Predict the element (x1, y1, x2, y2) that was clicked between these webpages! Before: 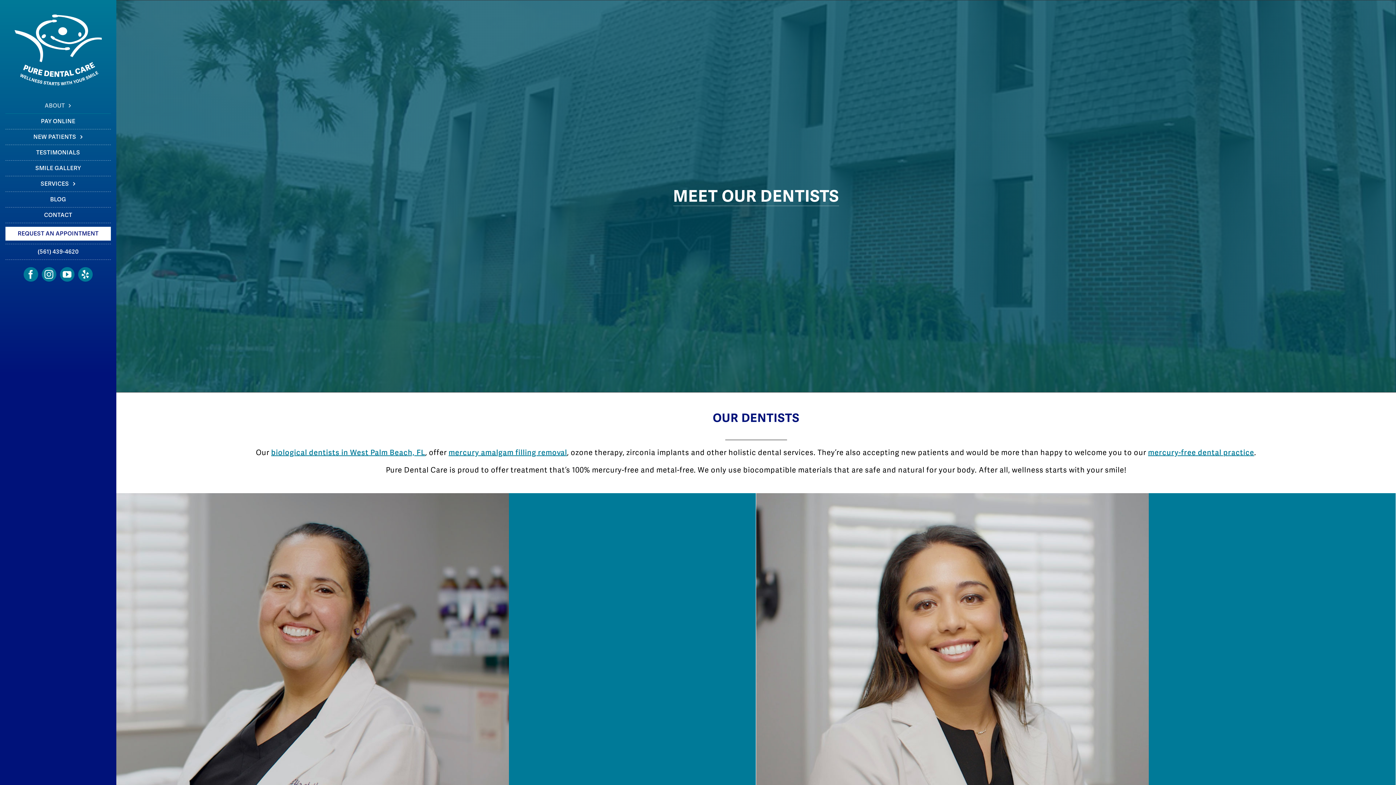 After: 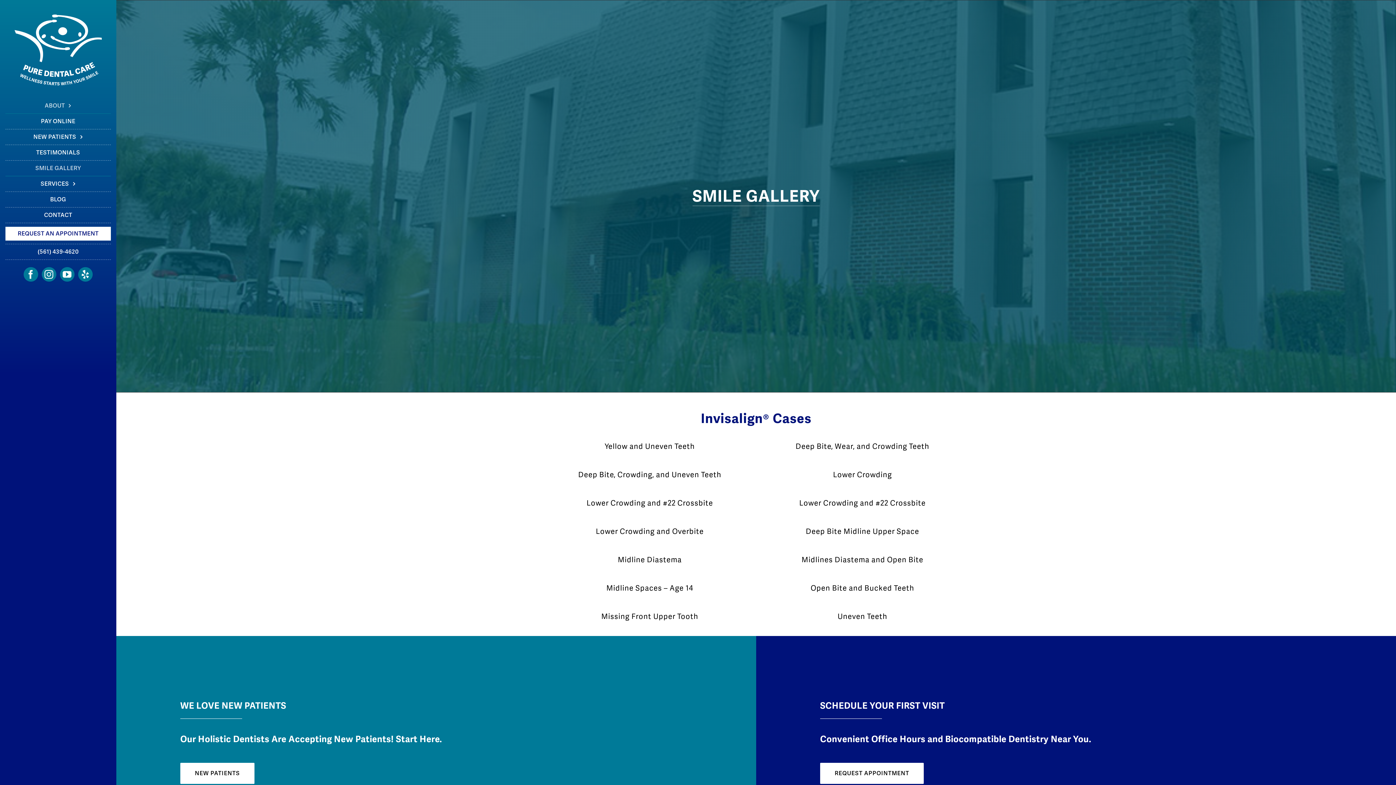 Action: label: SMILE GALLERY bbox: (5, 160, 110, 176)